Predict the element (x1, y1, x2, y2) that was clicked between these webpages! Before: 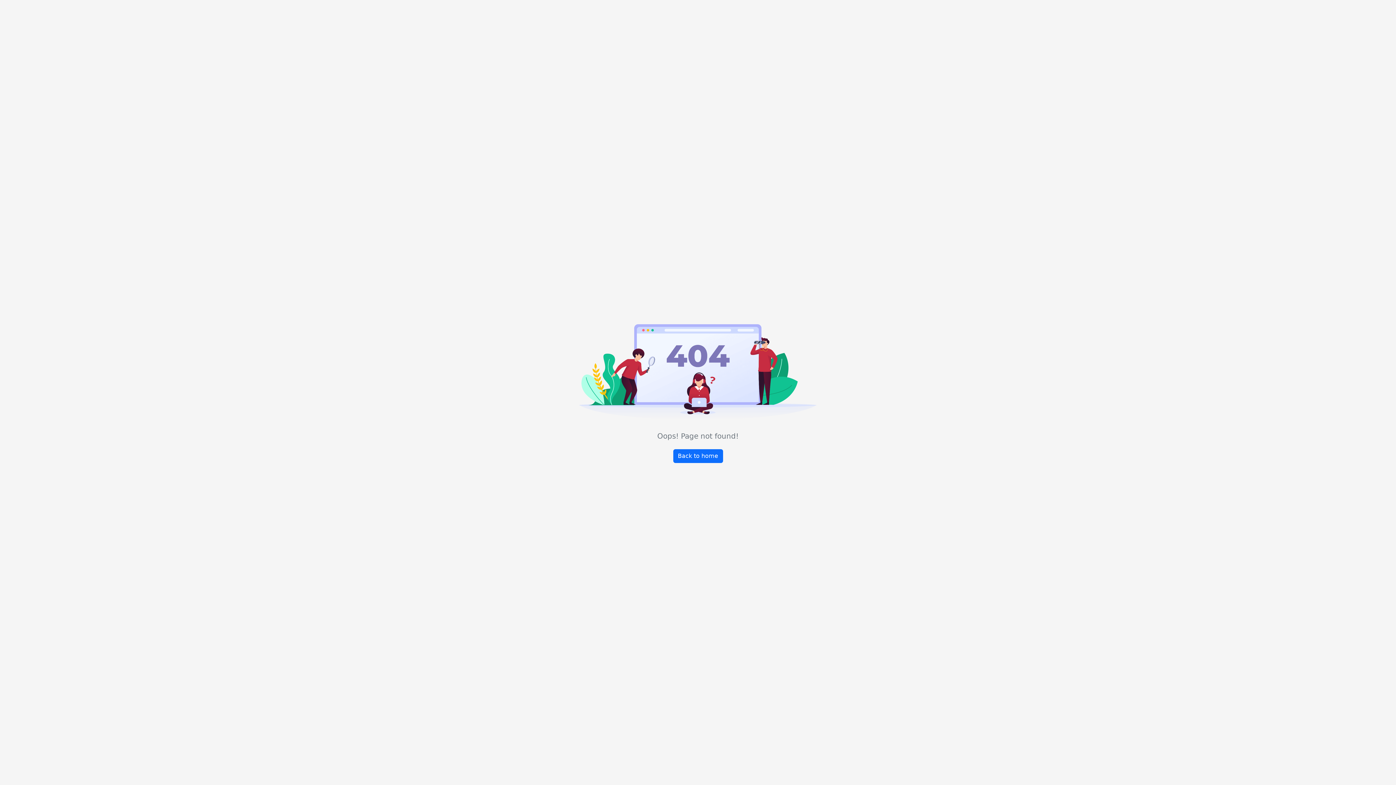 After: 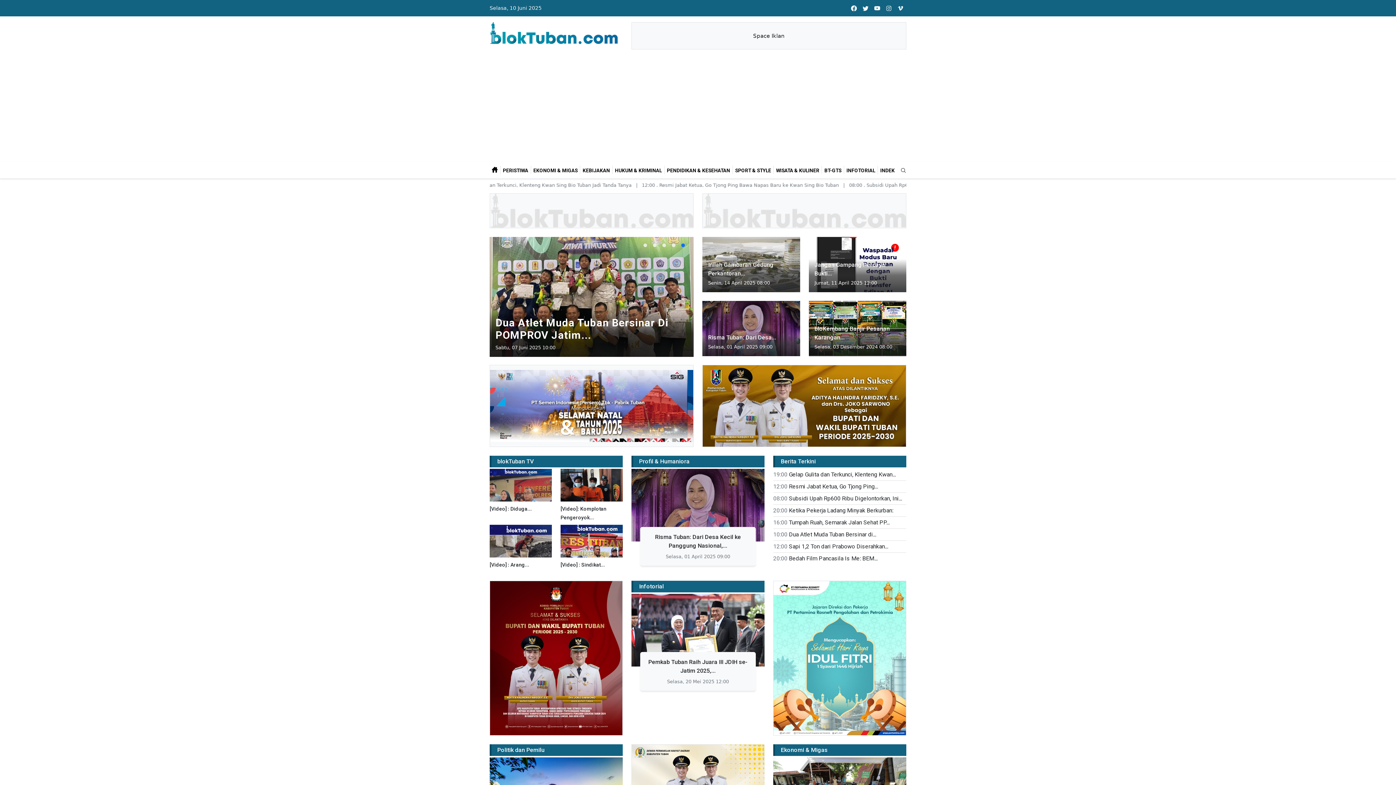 Action: label: Back to home bbox: (673, 449, 723, 463)